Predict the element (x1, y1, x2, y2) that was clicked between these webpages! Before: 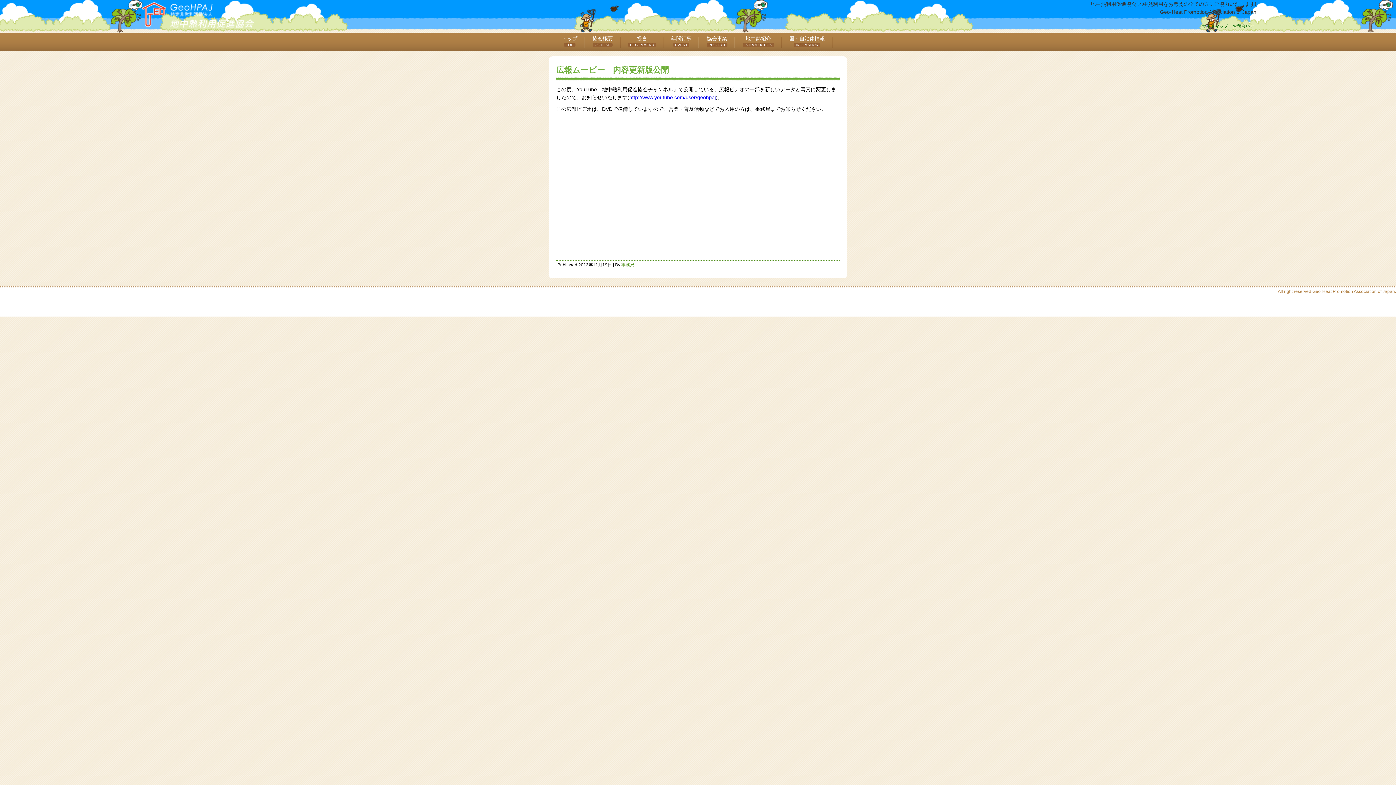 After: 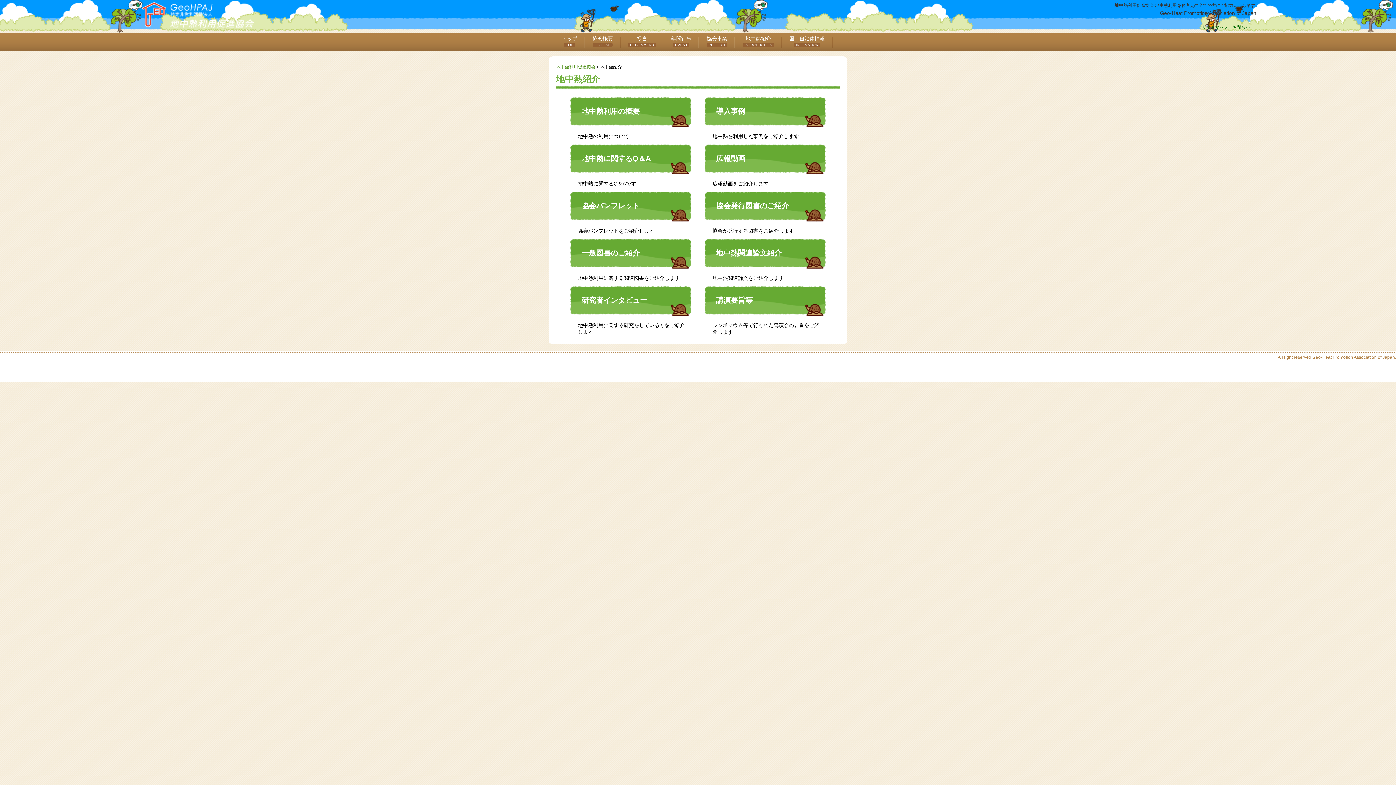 Action: label: 地中熱紹介
INTRODUCTION bbox: (737, 34, 780, 50)